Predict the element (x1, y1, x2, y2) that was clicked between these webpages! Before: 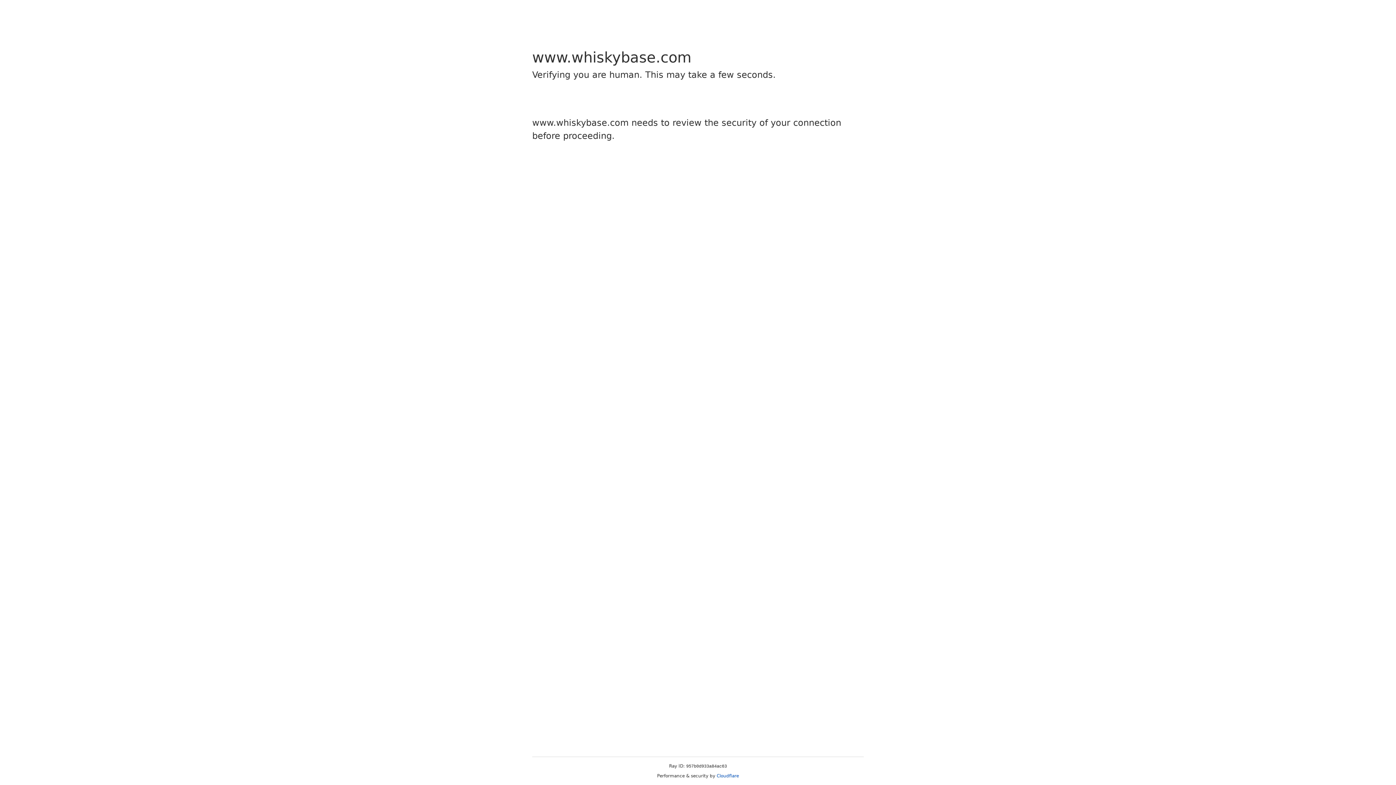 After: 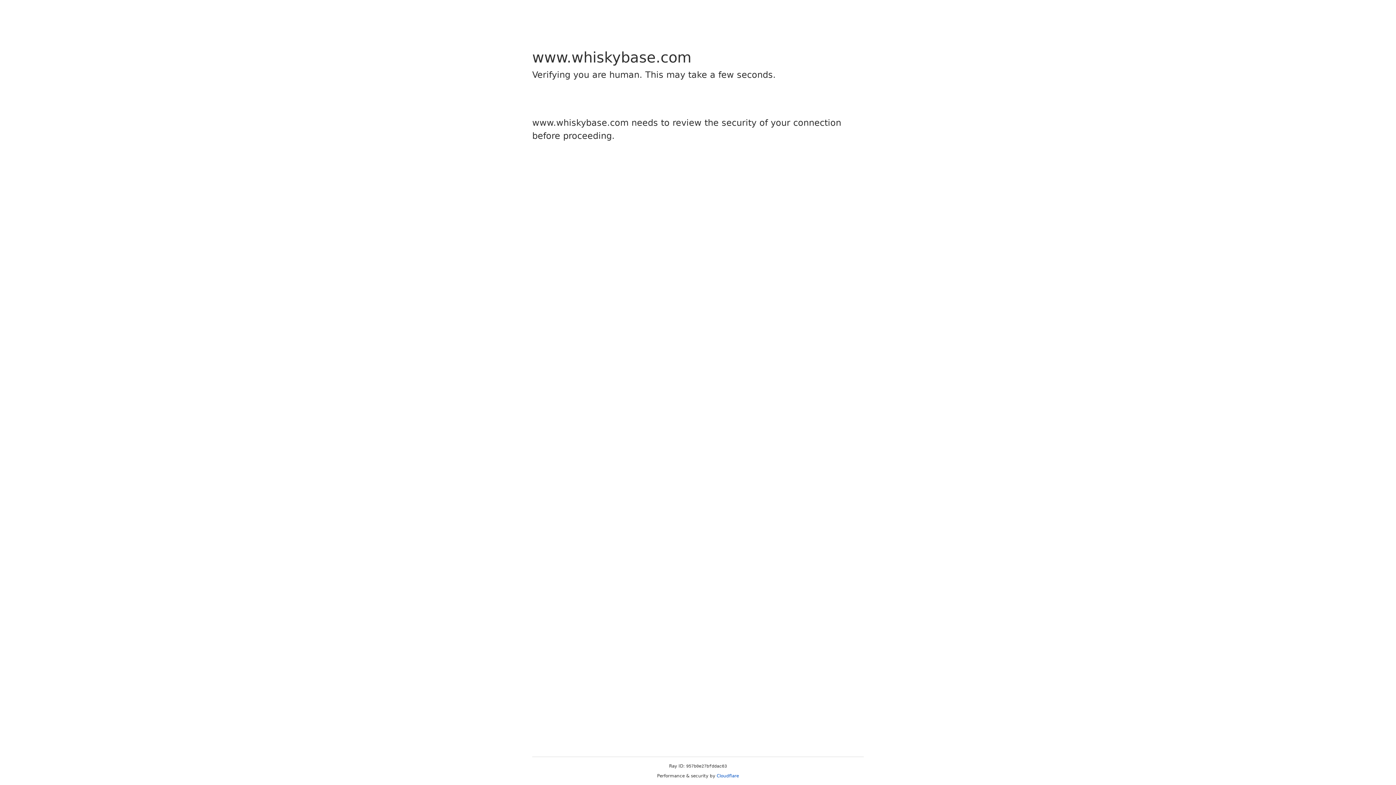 Action: label: Cloudflare bbox: (716, 773, 739, 778)